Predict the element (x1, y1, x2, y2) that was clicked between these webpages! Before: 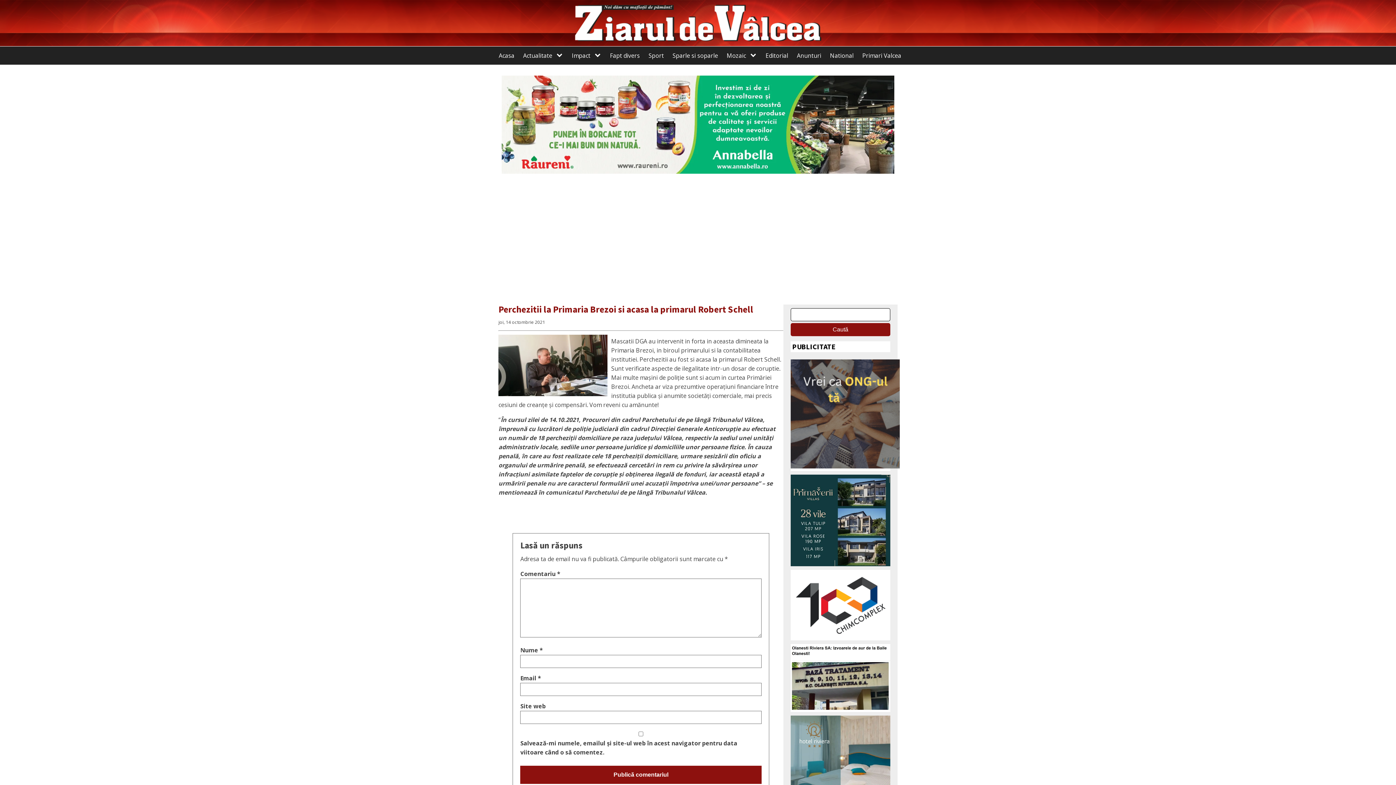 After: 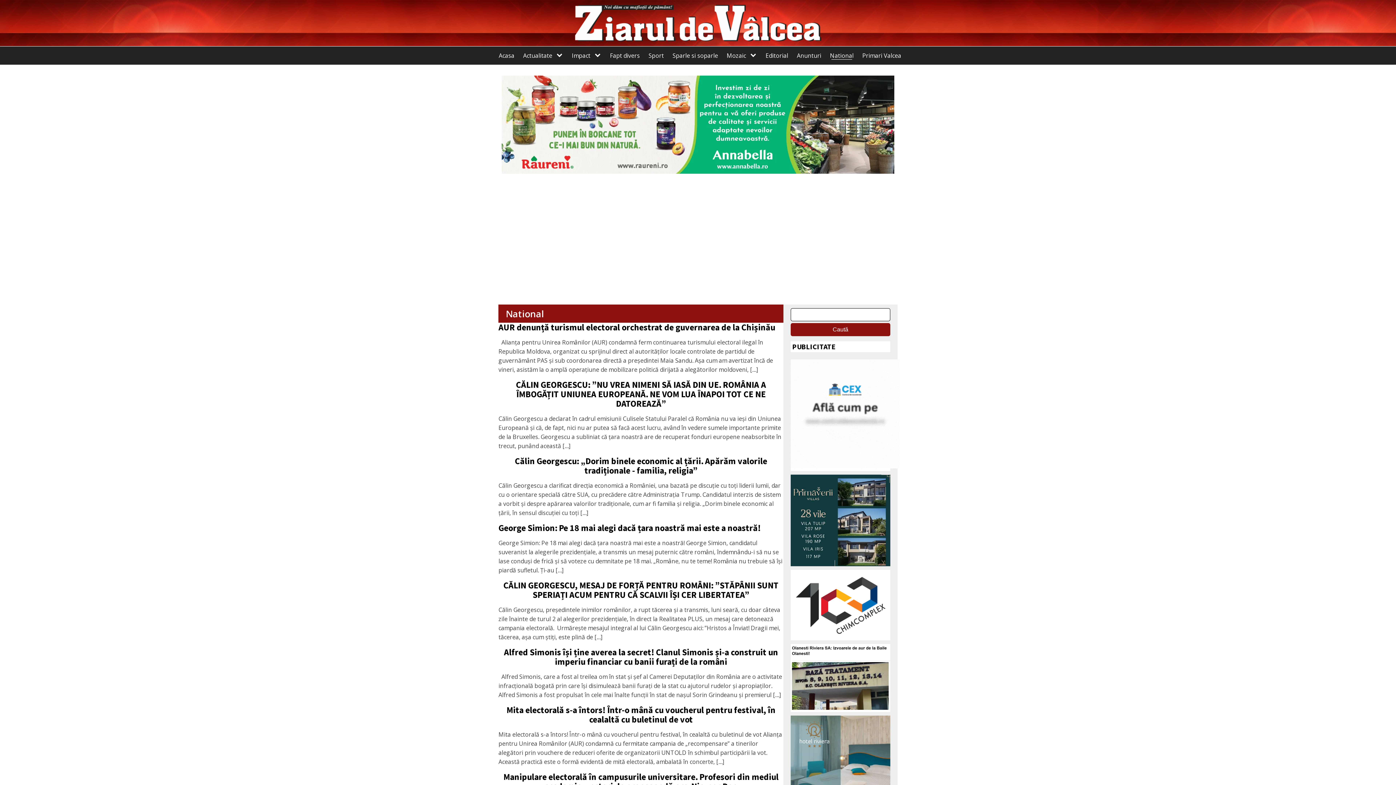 Action: label: National bbox: (825, 48, 858, 62)